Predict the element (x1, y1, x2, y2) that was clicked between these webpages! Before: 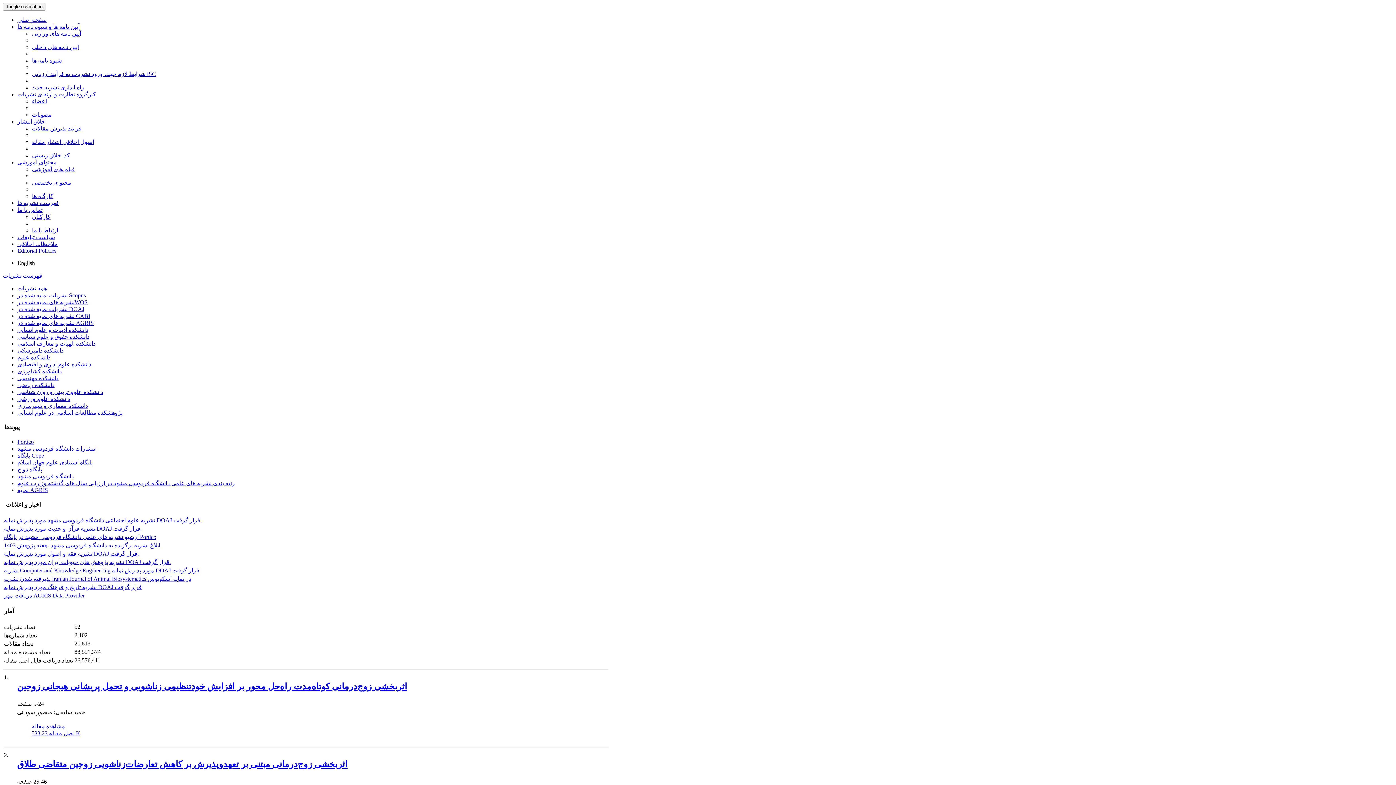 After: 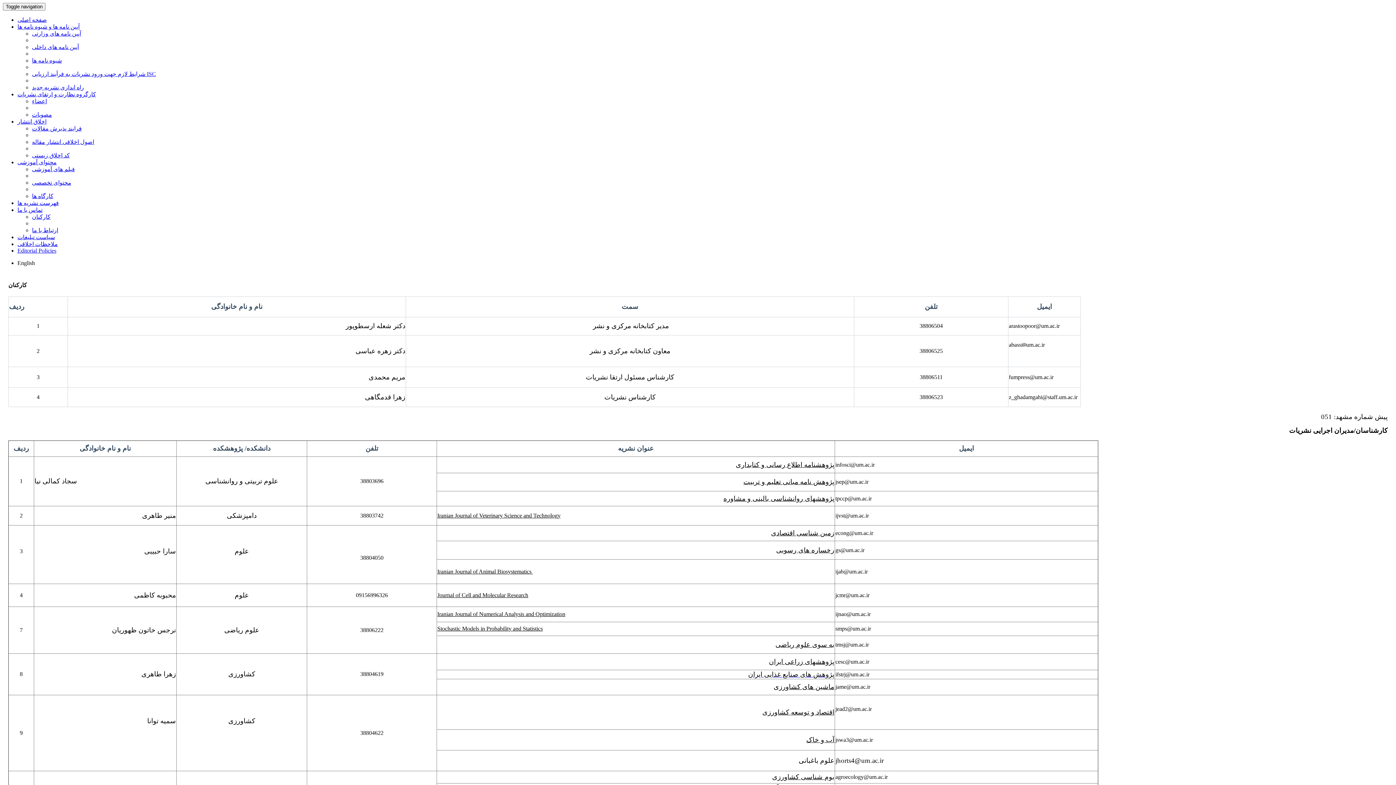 Action: label: کارکنان bbox: (32, 213, 50, 220)